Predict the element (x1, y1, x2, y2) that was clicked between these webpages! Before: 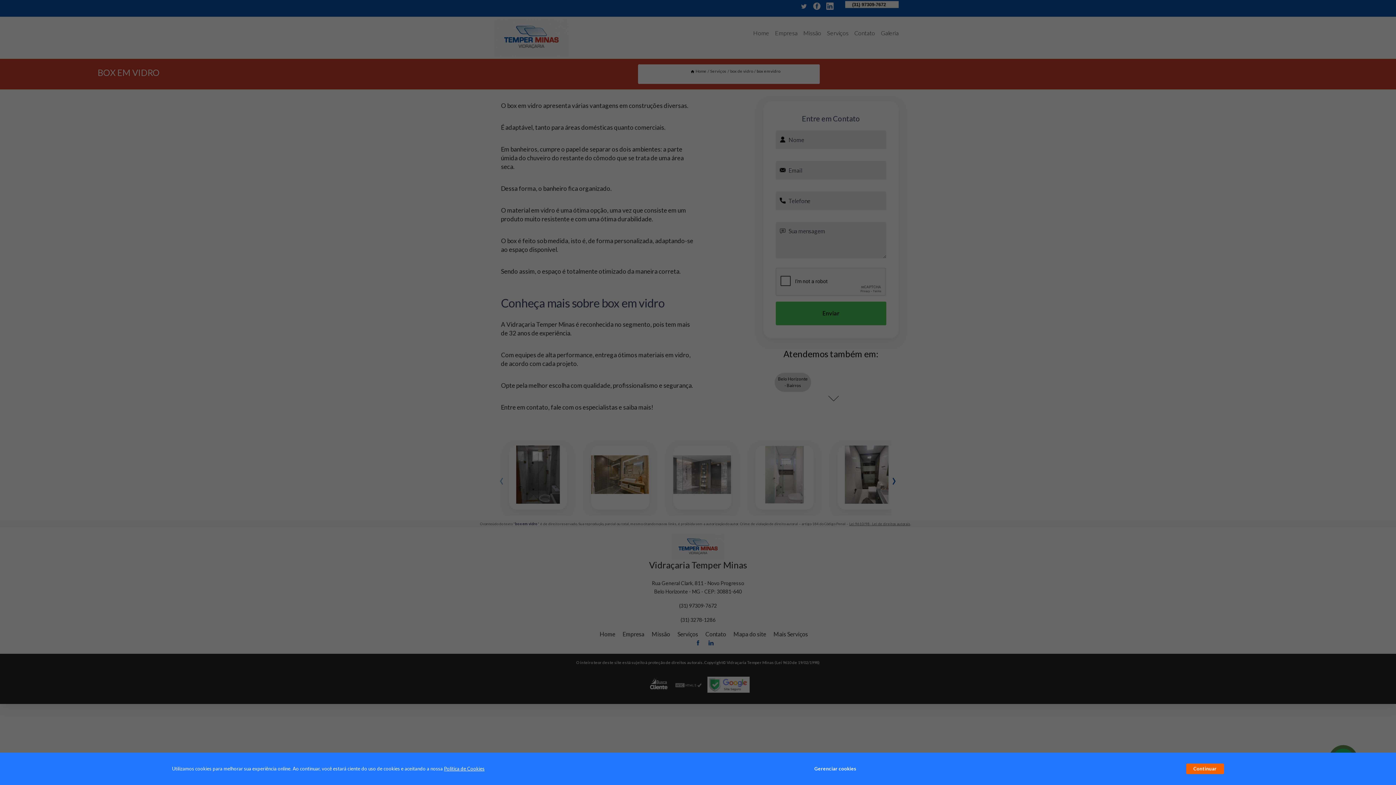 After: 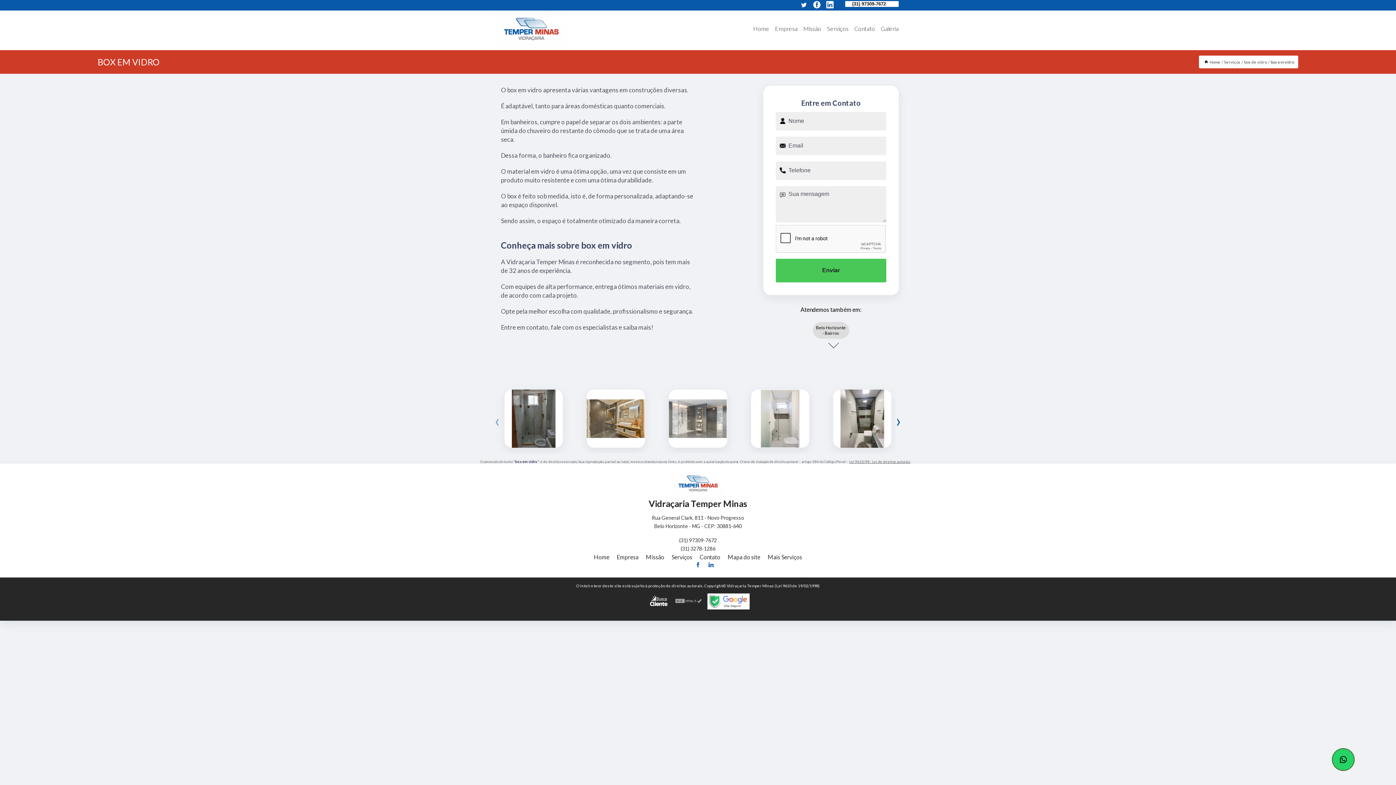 Action: bbox: (1186, 764, 1224, 774) label: Continuar